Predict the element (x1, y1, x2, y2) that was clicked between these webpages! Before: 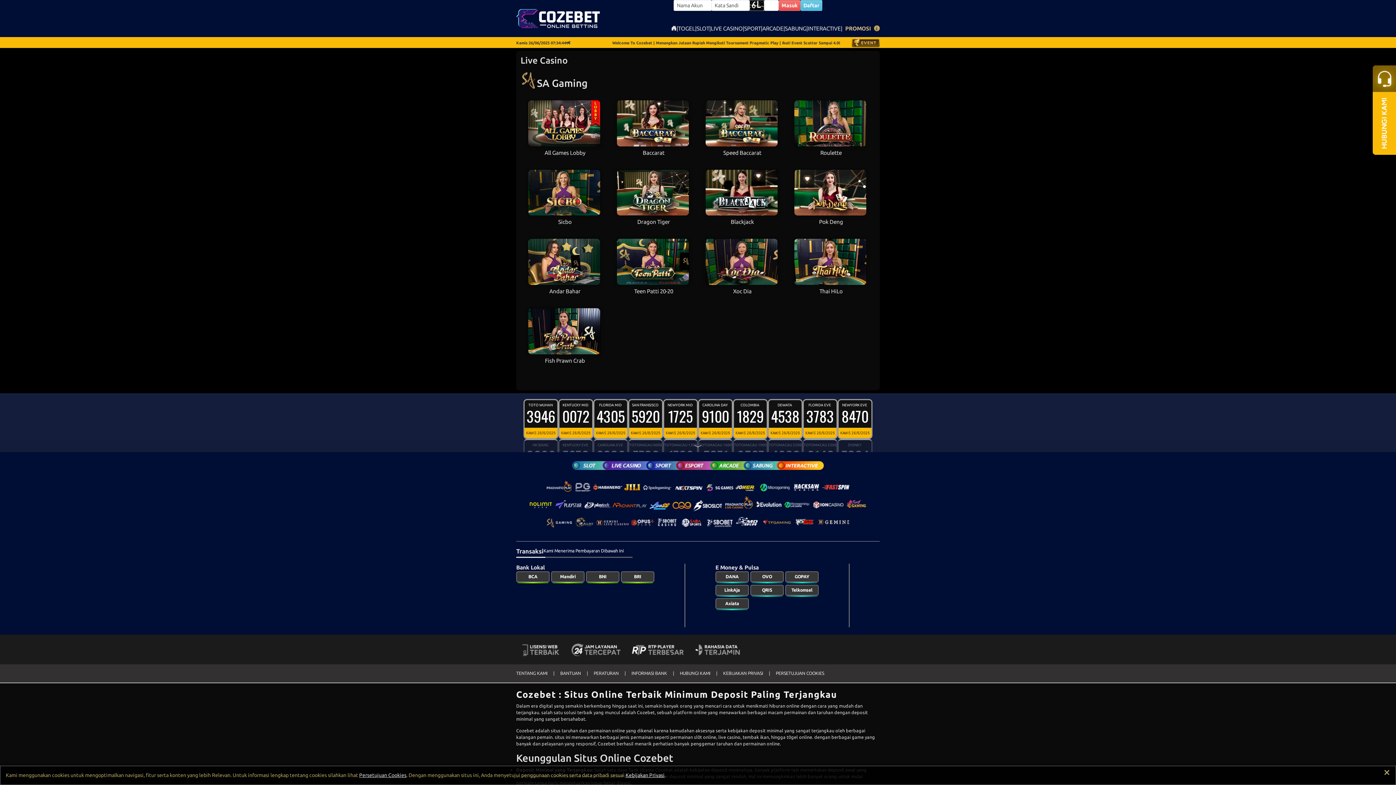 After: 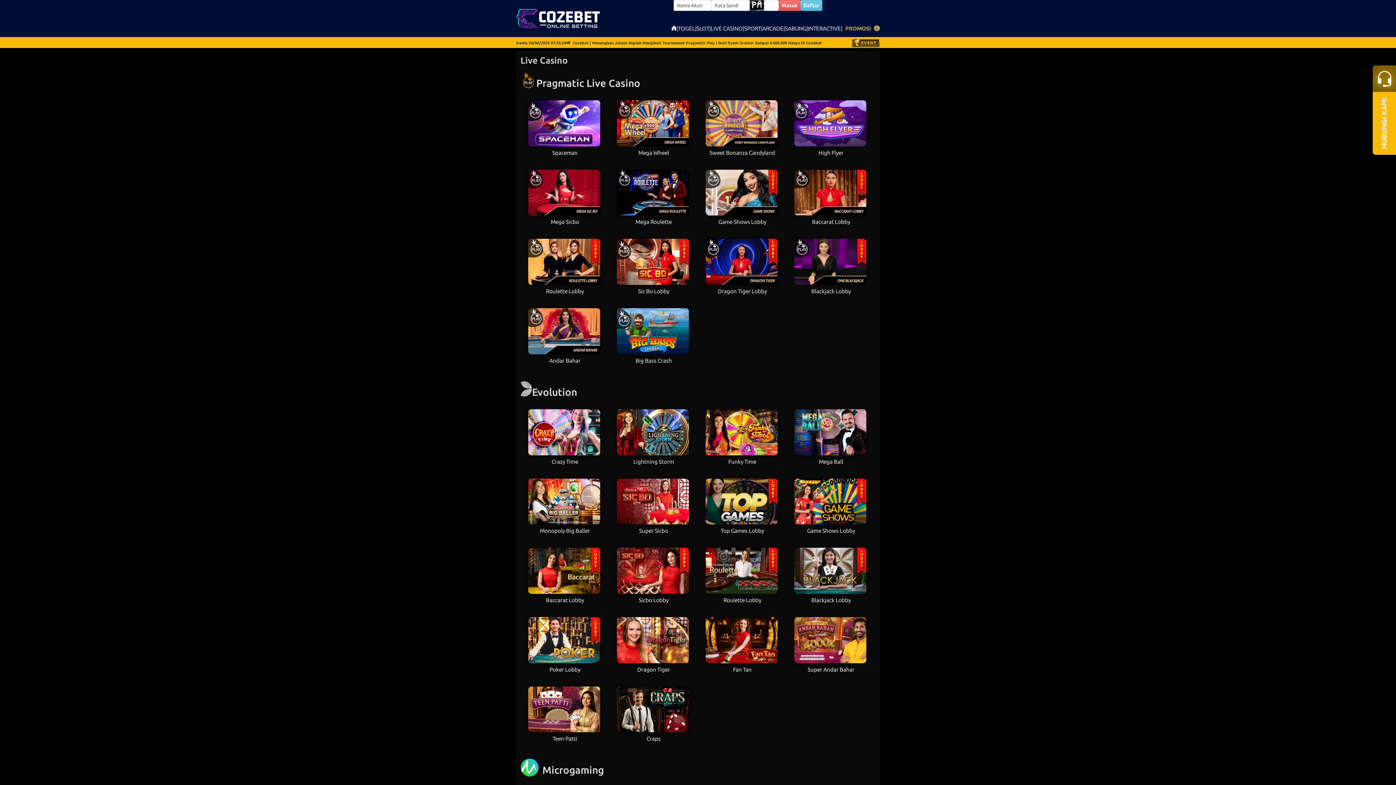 Action: label: LIVE CASINO bbox: (710, 24, 742, 32)